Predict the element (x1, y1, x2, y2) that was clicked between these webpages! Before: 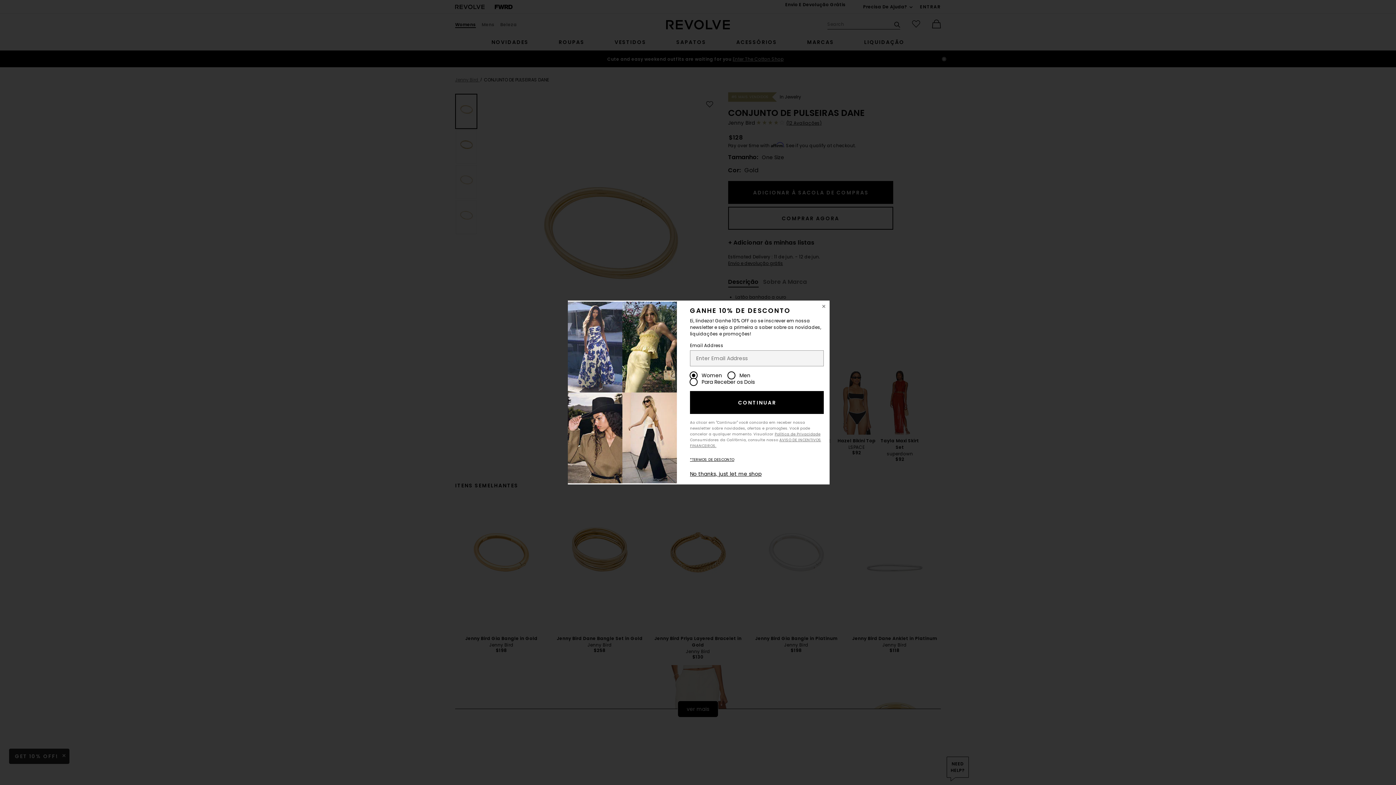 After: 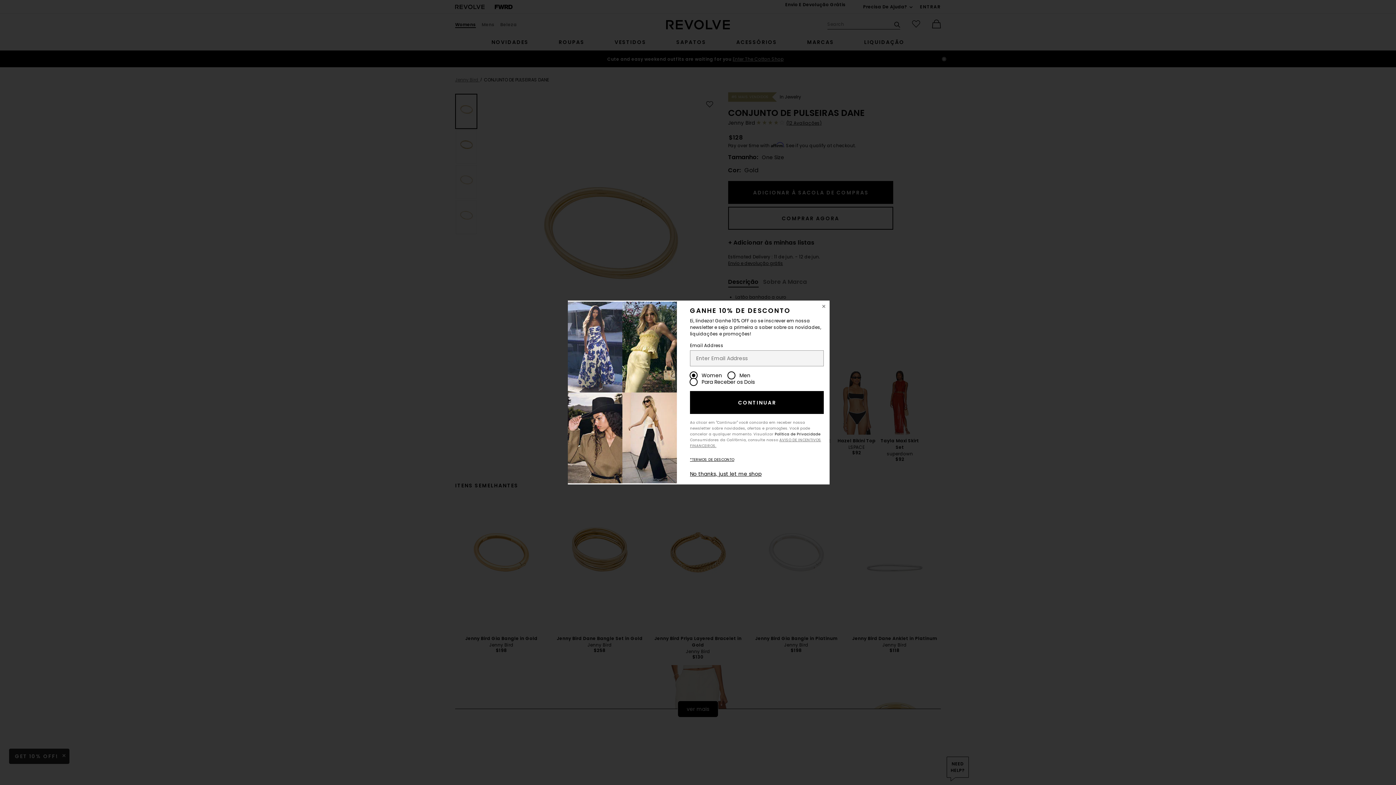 Action: label: Política de Privacidade bbox: (774, 431, 820, 437)